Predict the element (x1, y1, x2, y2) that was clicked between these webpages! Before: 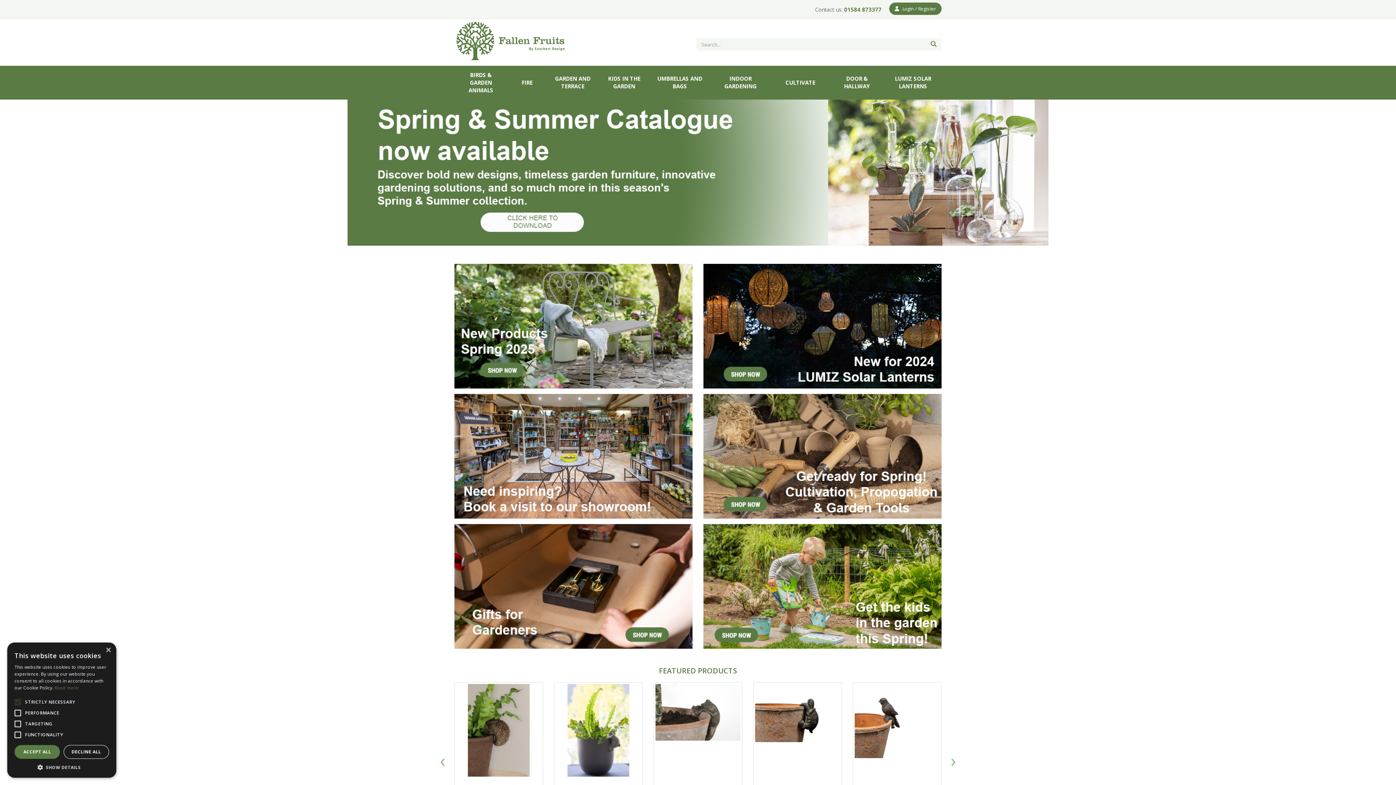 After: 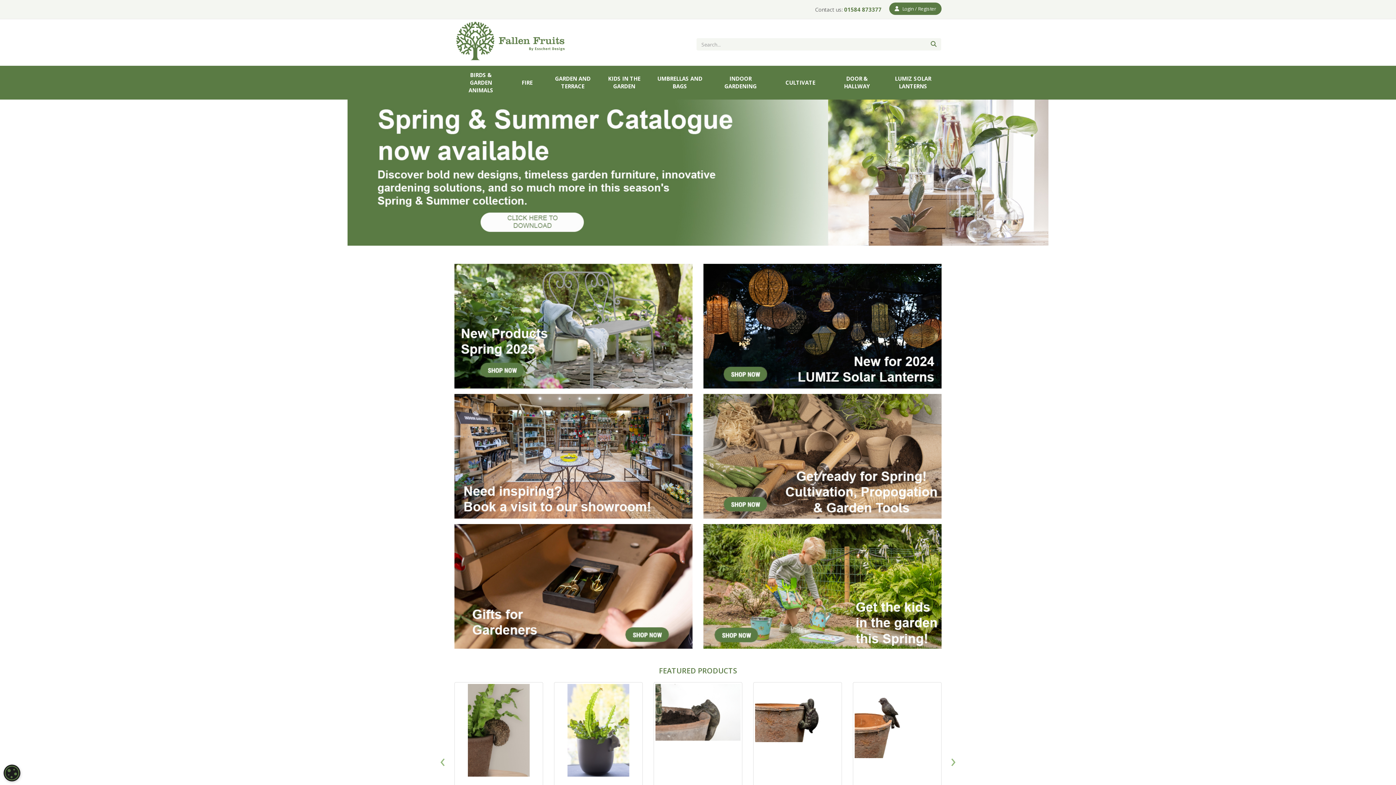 Action: label: ACCEPT ALL bbox: (14, 745, 60, 759)